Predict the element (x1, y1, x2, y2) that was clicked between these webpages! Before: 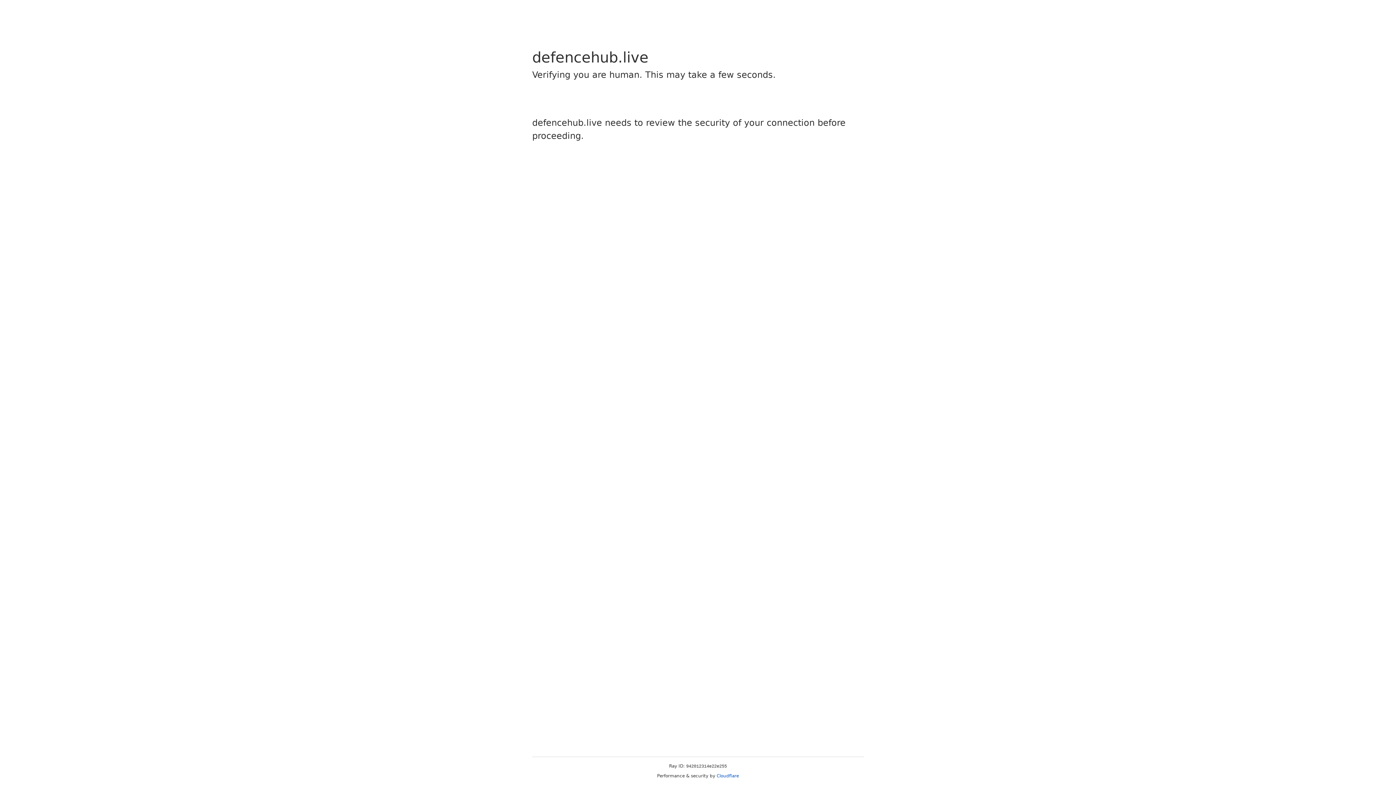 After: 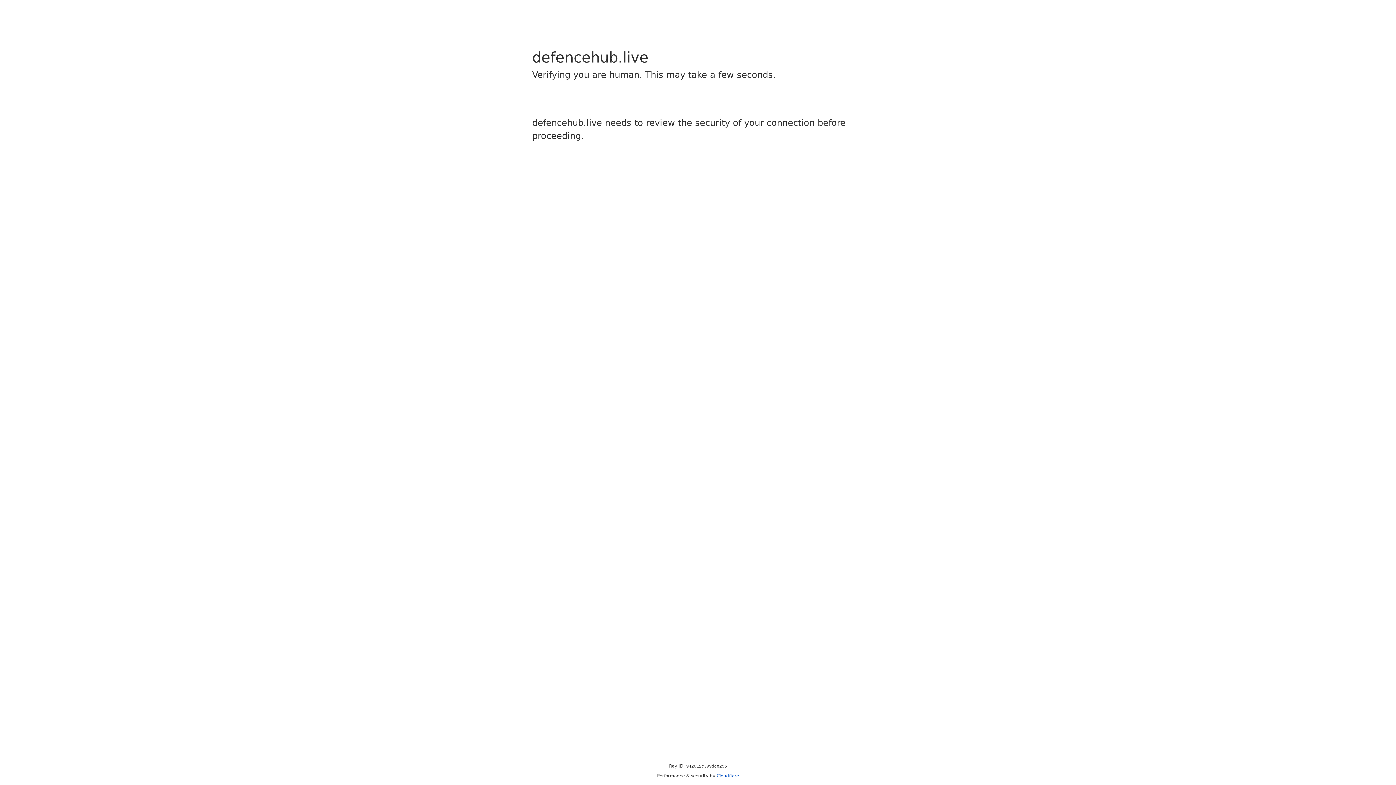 Action: label: Cloudflare bbox: (716, 773, 739, 778)